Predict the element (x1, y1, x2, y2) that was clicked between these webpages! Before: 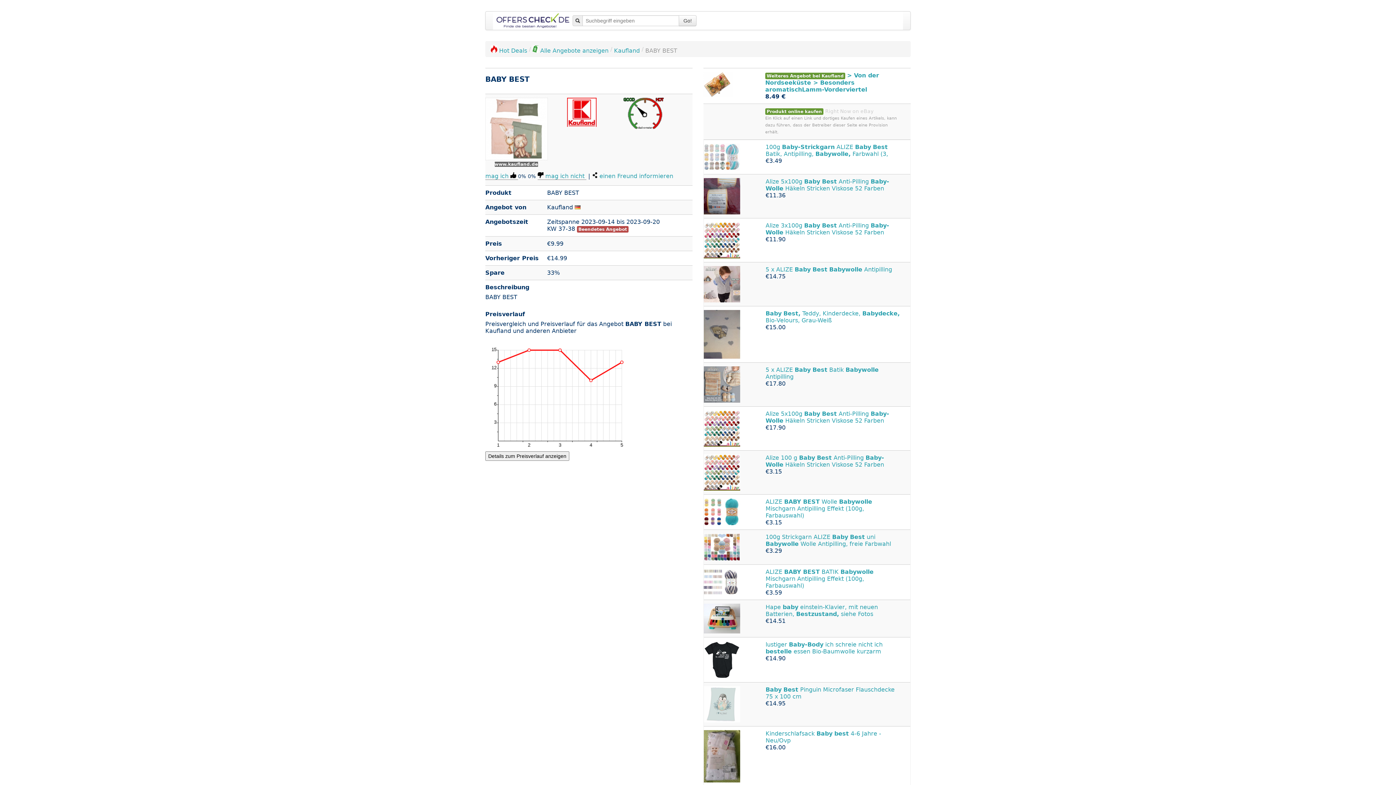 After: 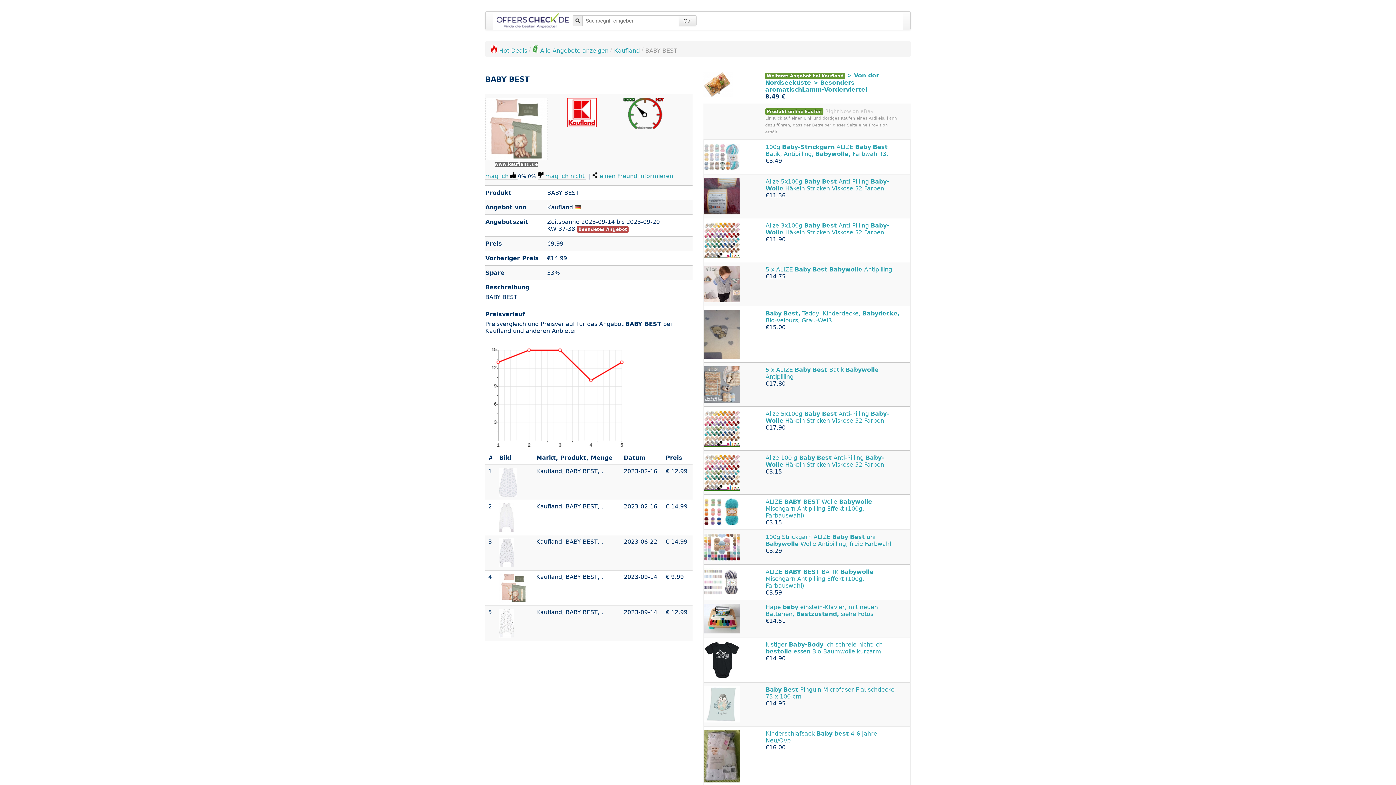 Action: label: Details zum Preisverlauf anzeigen bbox: (485, 451, 569, 461)